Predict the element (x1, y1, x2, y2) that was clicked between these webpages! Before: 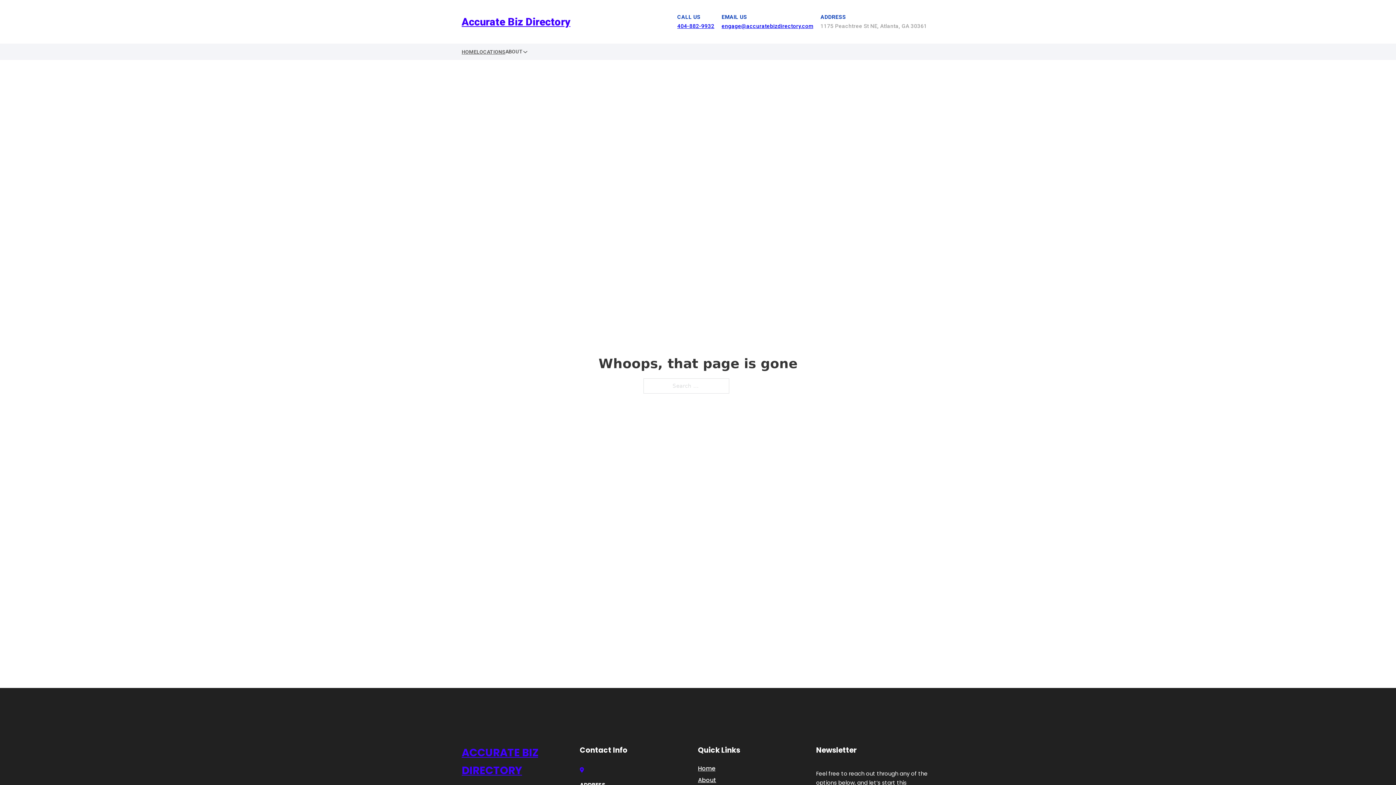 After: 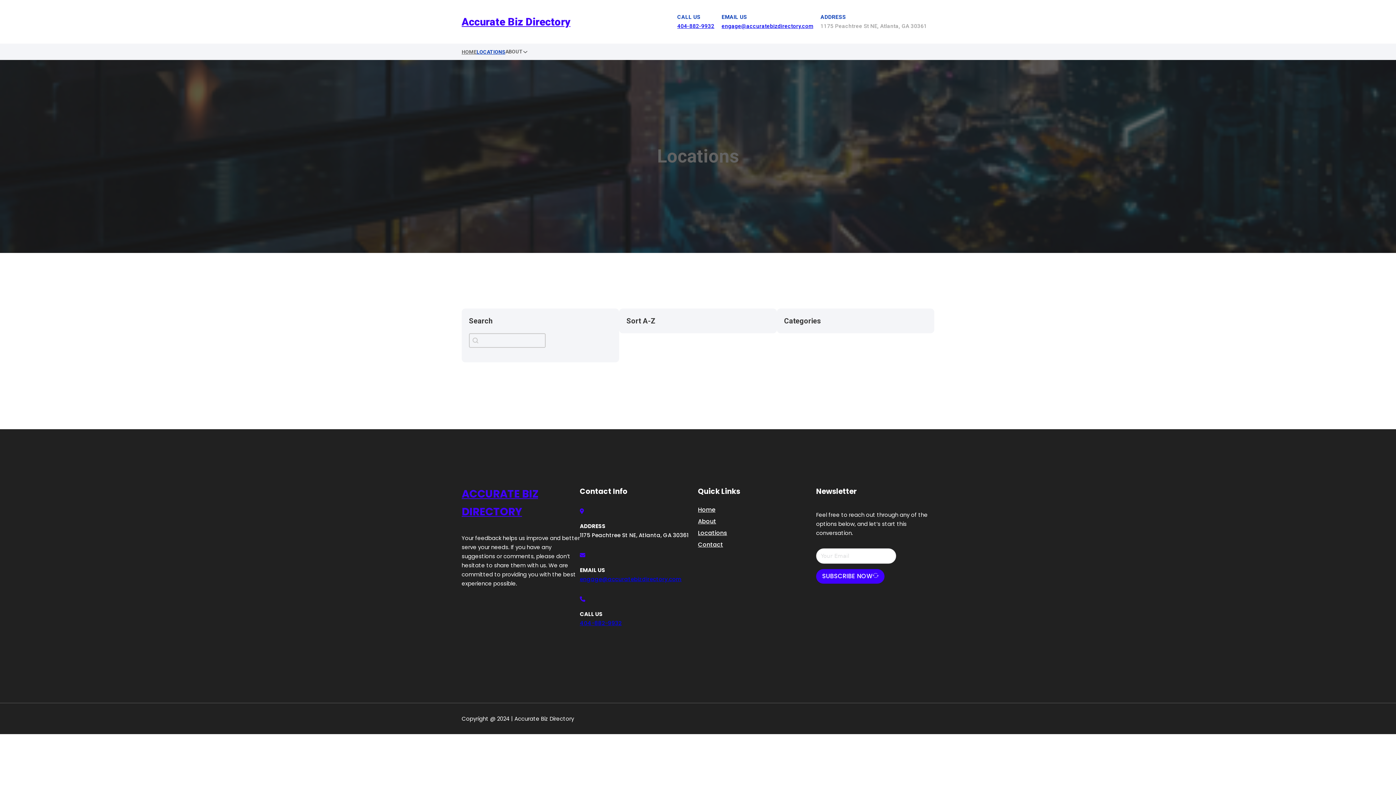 Action: label: LOCATIONS bbox: (476, 47, 505, 56)